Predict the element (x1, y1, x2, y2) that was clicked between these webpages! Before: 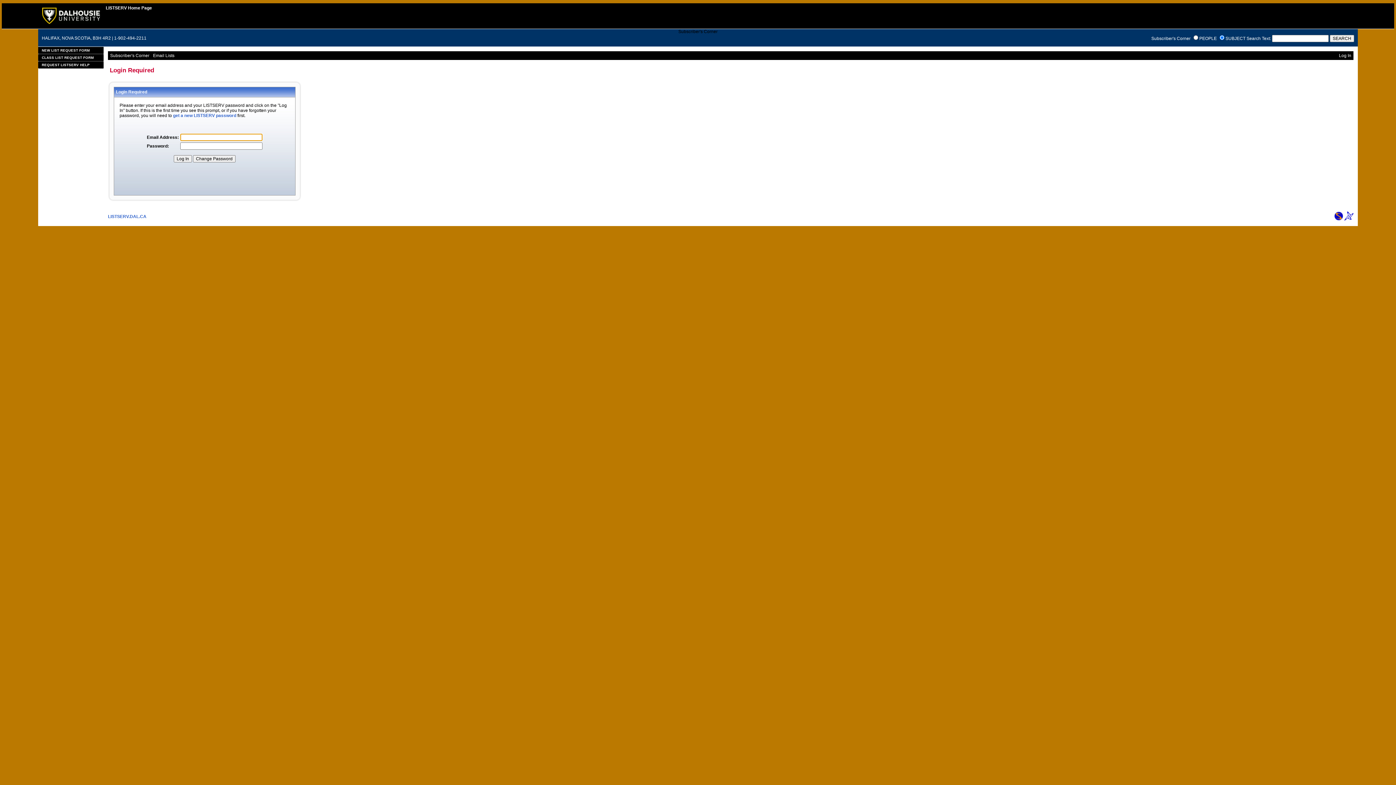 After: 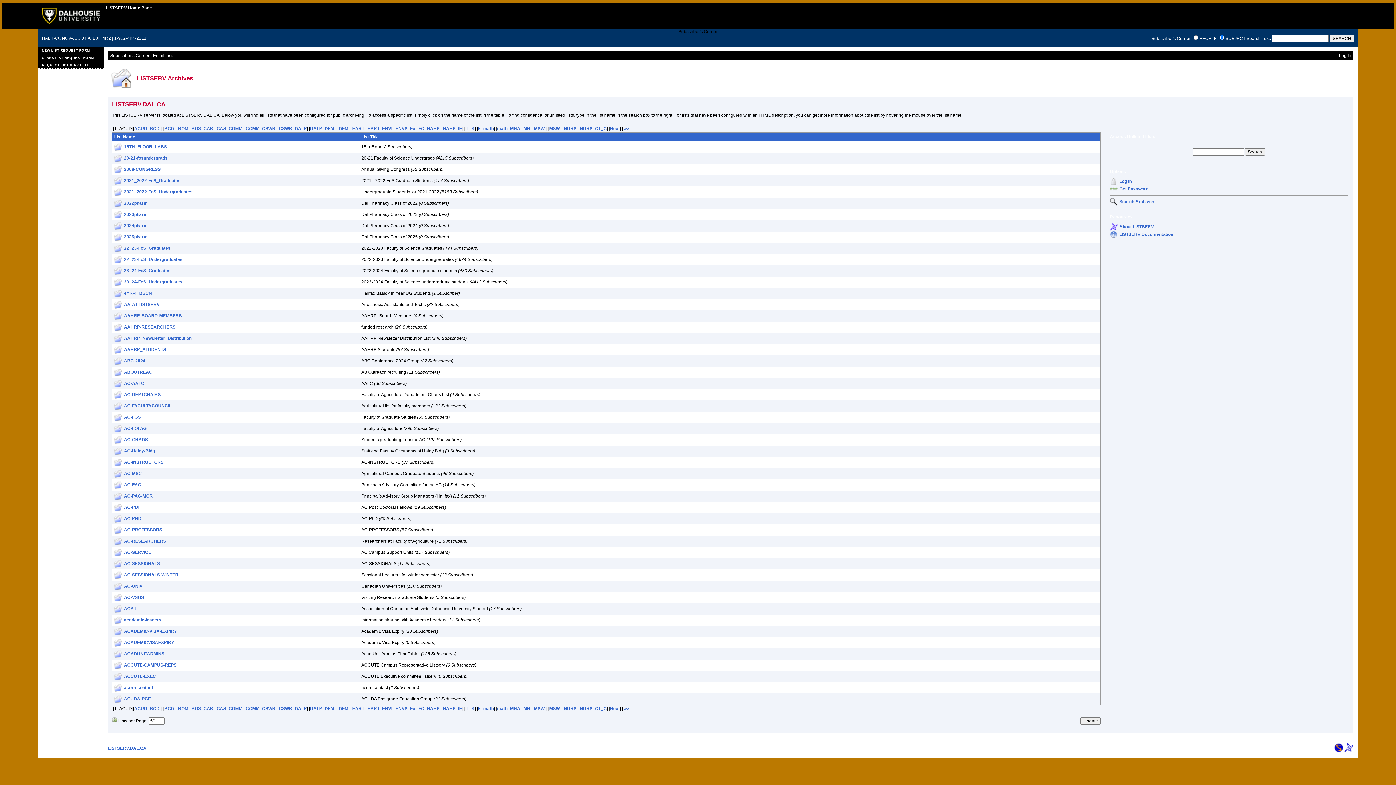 Action: label: LISTSERV.DAL.CA bbox: (108, 214, 146, 219)